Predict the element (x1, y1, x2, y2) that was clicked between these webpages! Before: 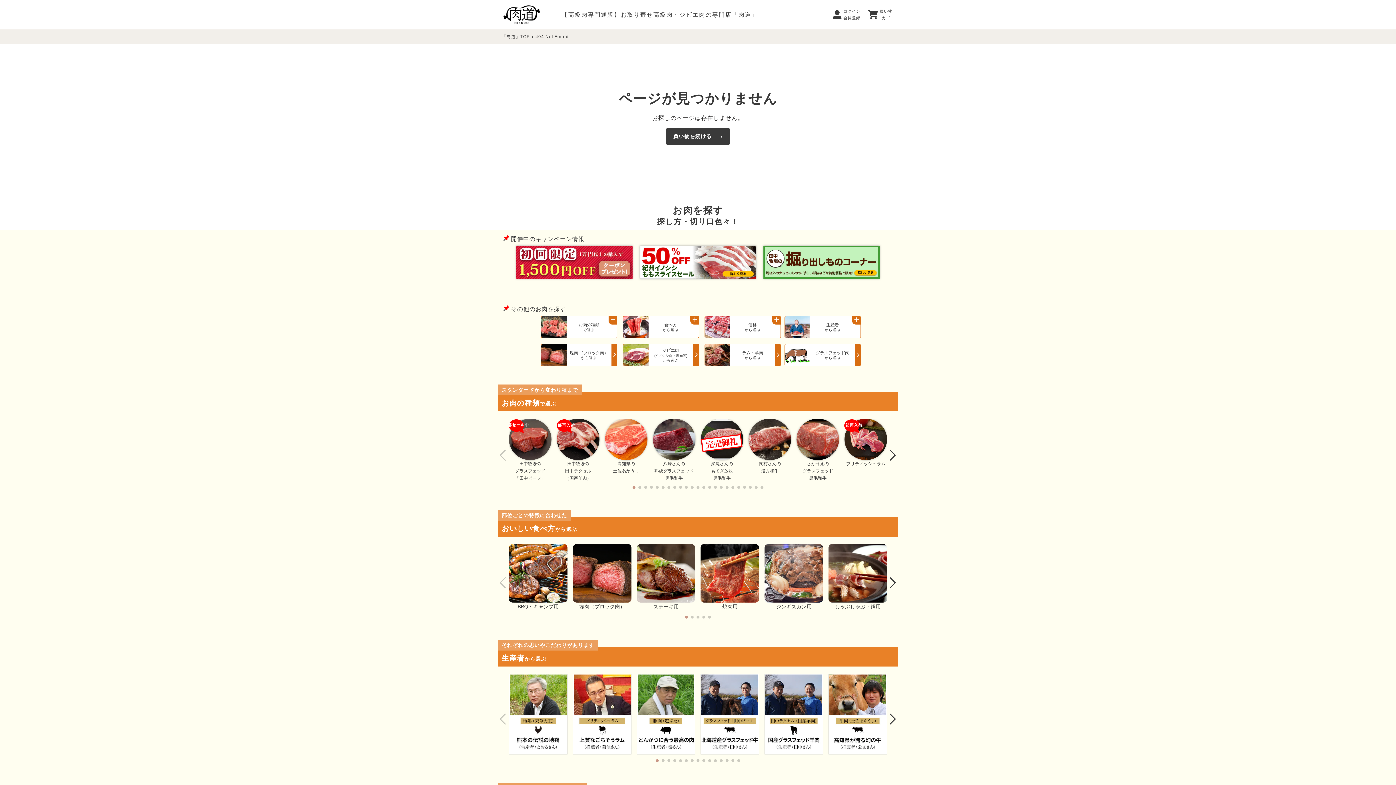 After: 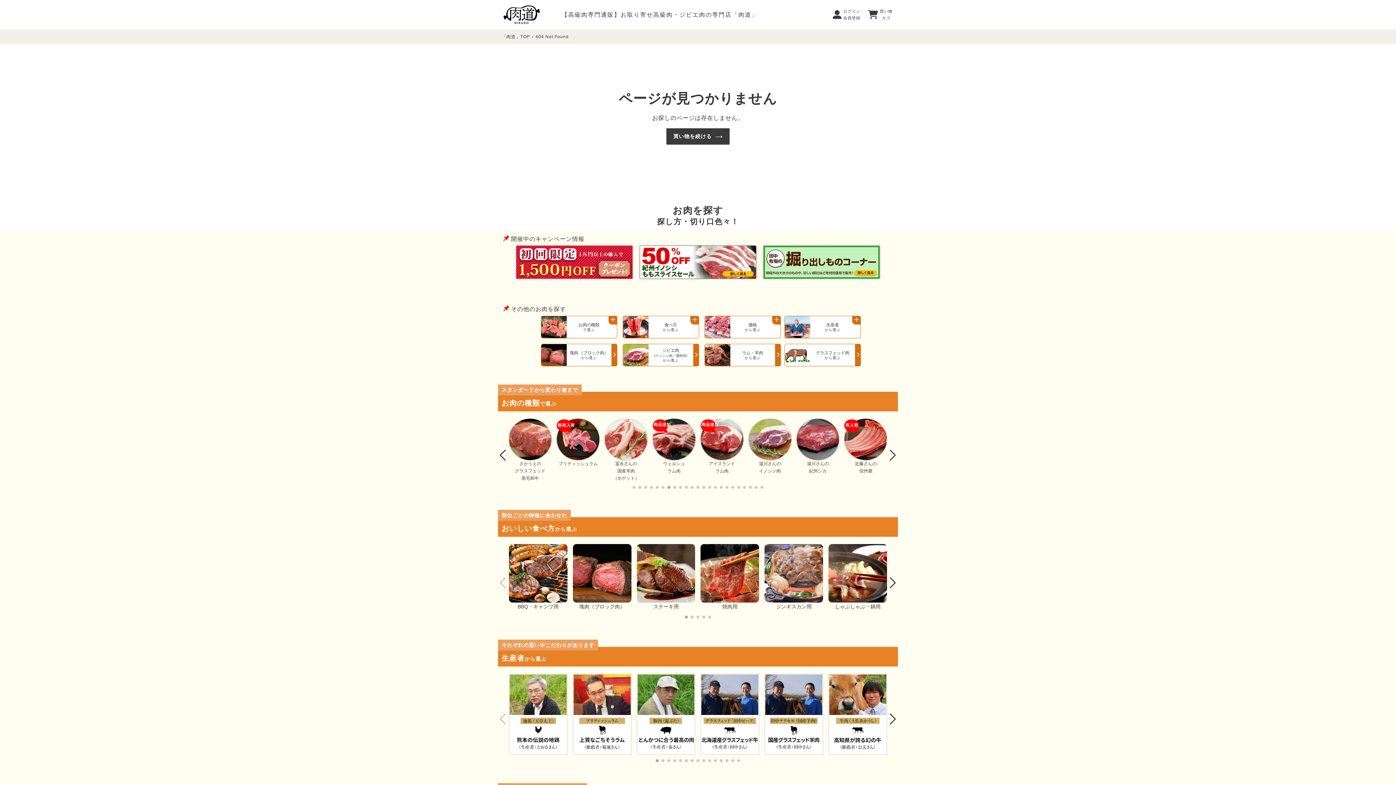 Action: bbox: (667, 486, 670, 489) label: Go to slide 7